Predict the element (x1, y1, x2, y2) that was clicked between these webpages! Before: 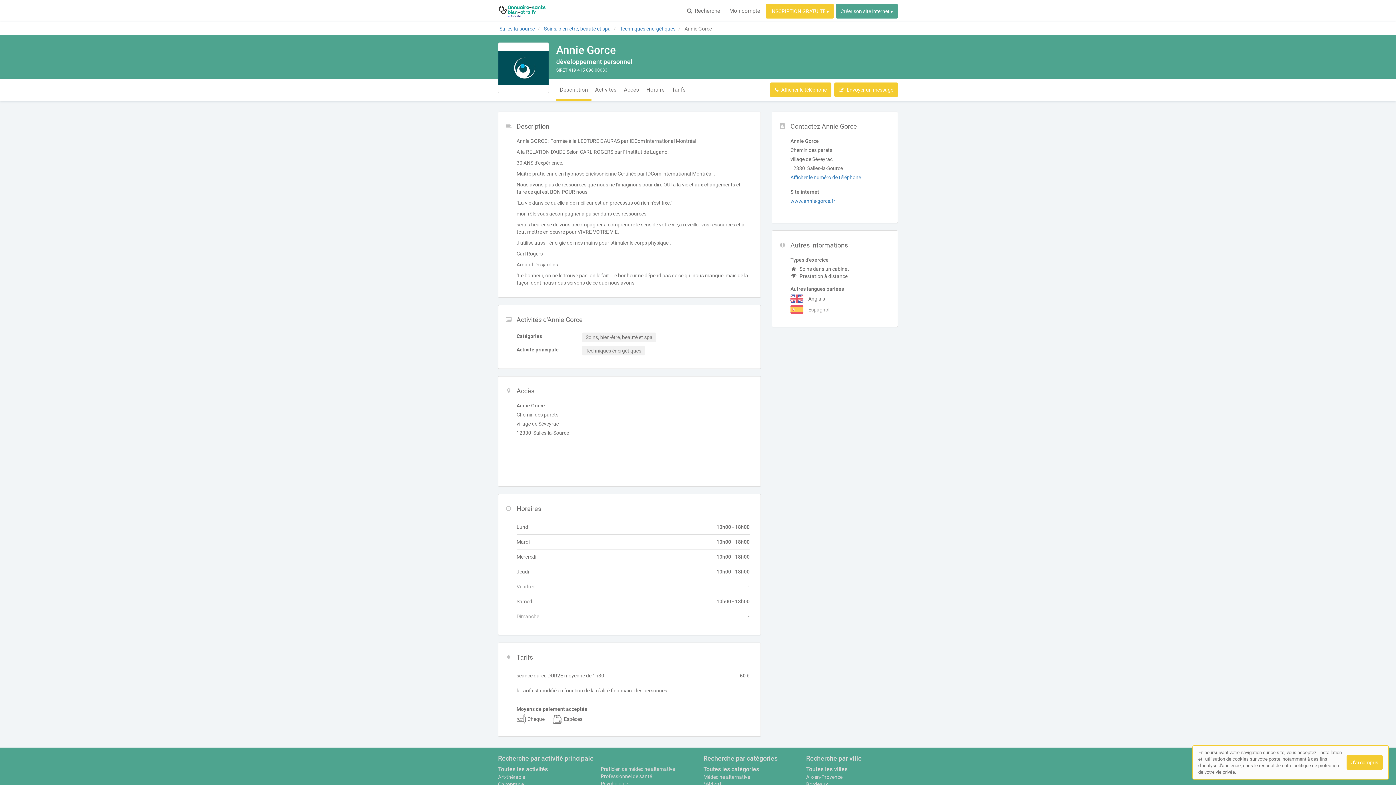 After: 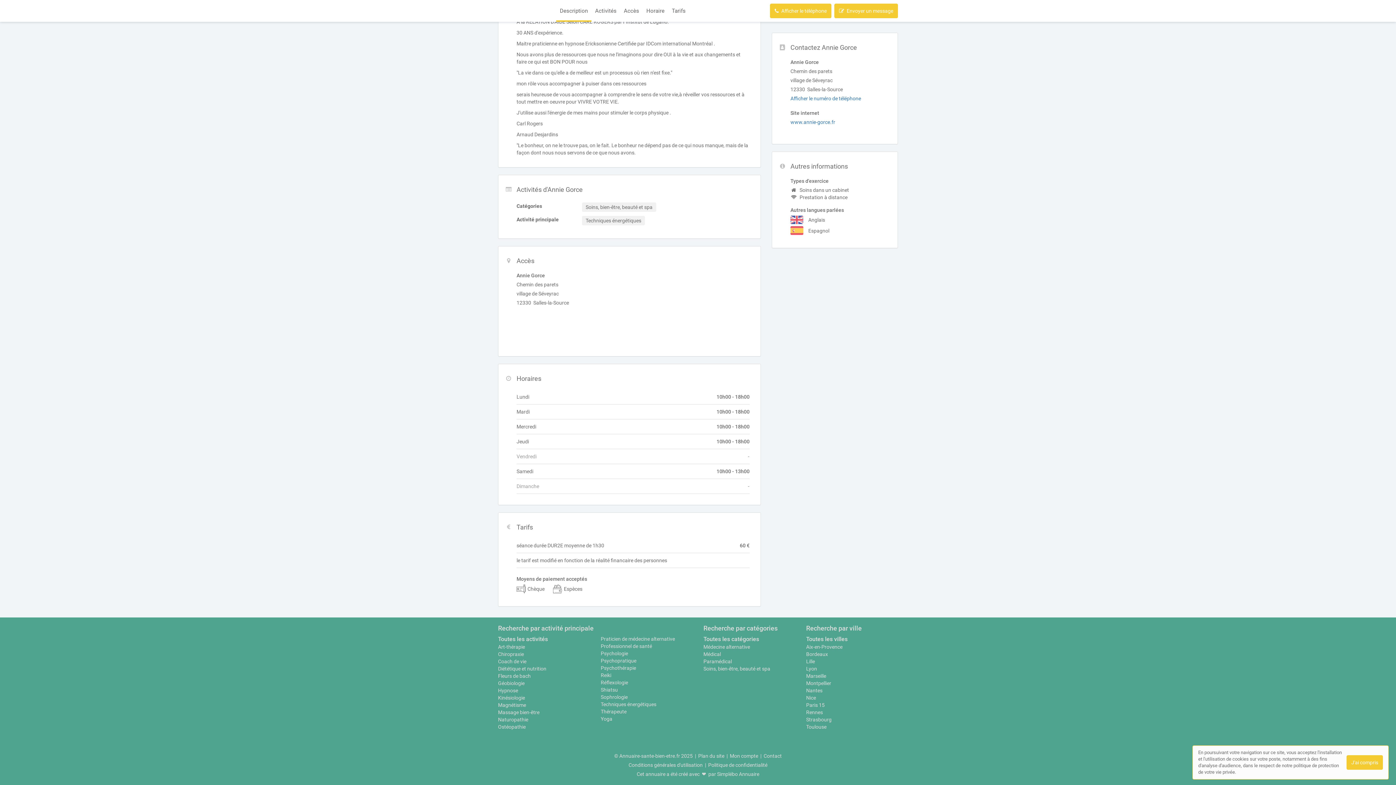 Action: label: Horaire bbox: (642, 78, 668, 101)